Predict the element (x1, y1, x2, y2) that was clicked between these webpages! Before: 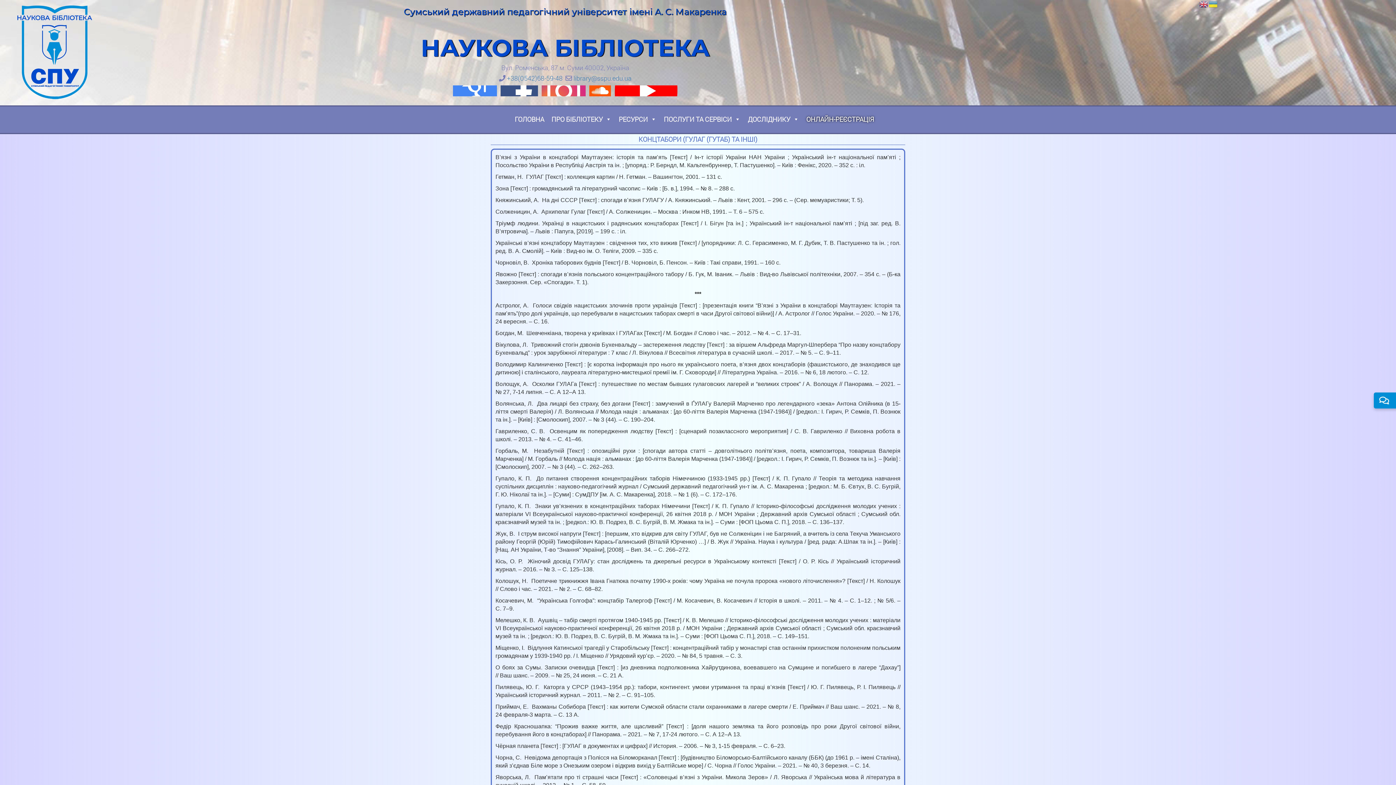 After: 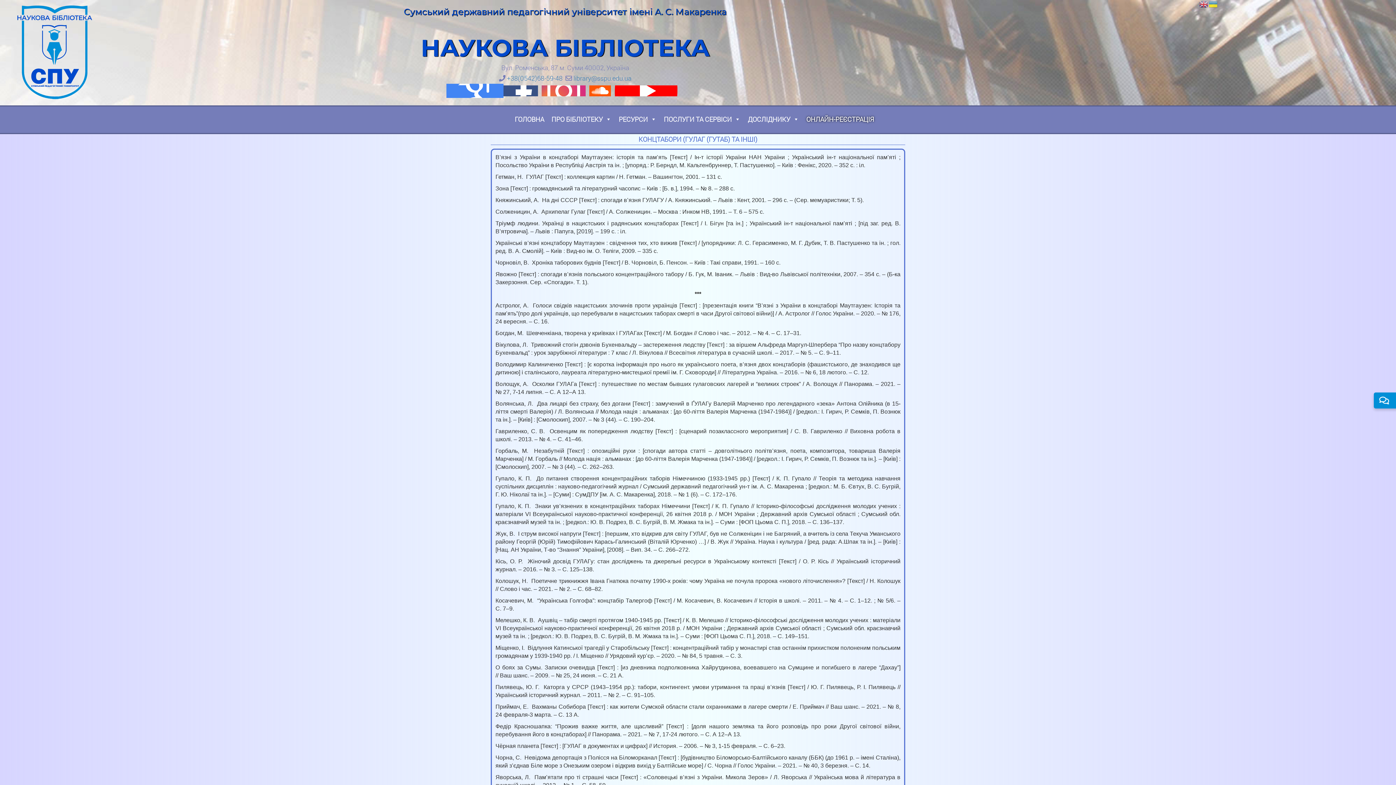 Action: bbox: (451, 85, 498, 96)